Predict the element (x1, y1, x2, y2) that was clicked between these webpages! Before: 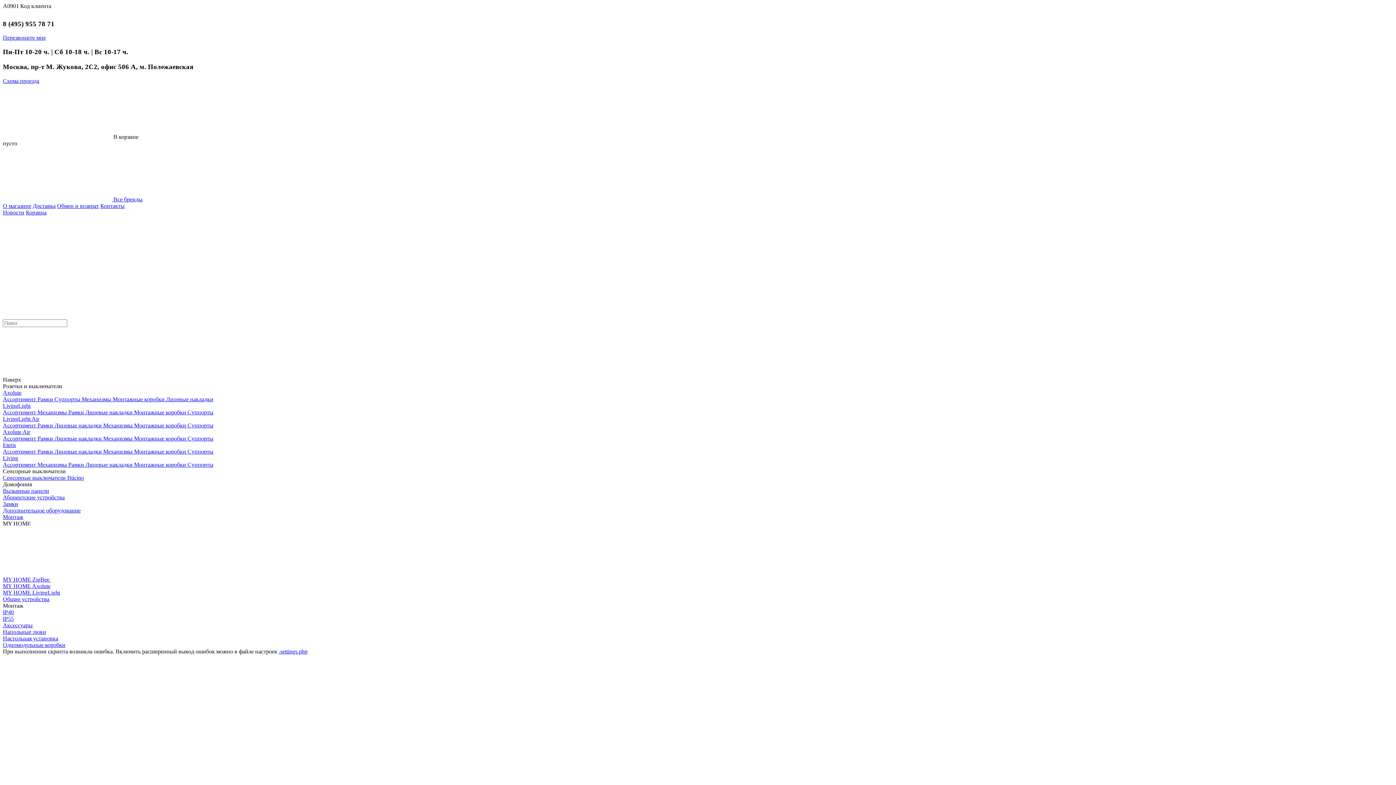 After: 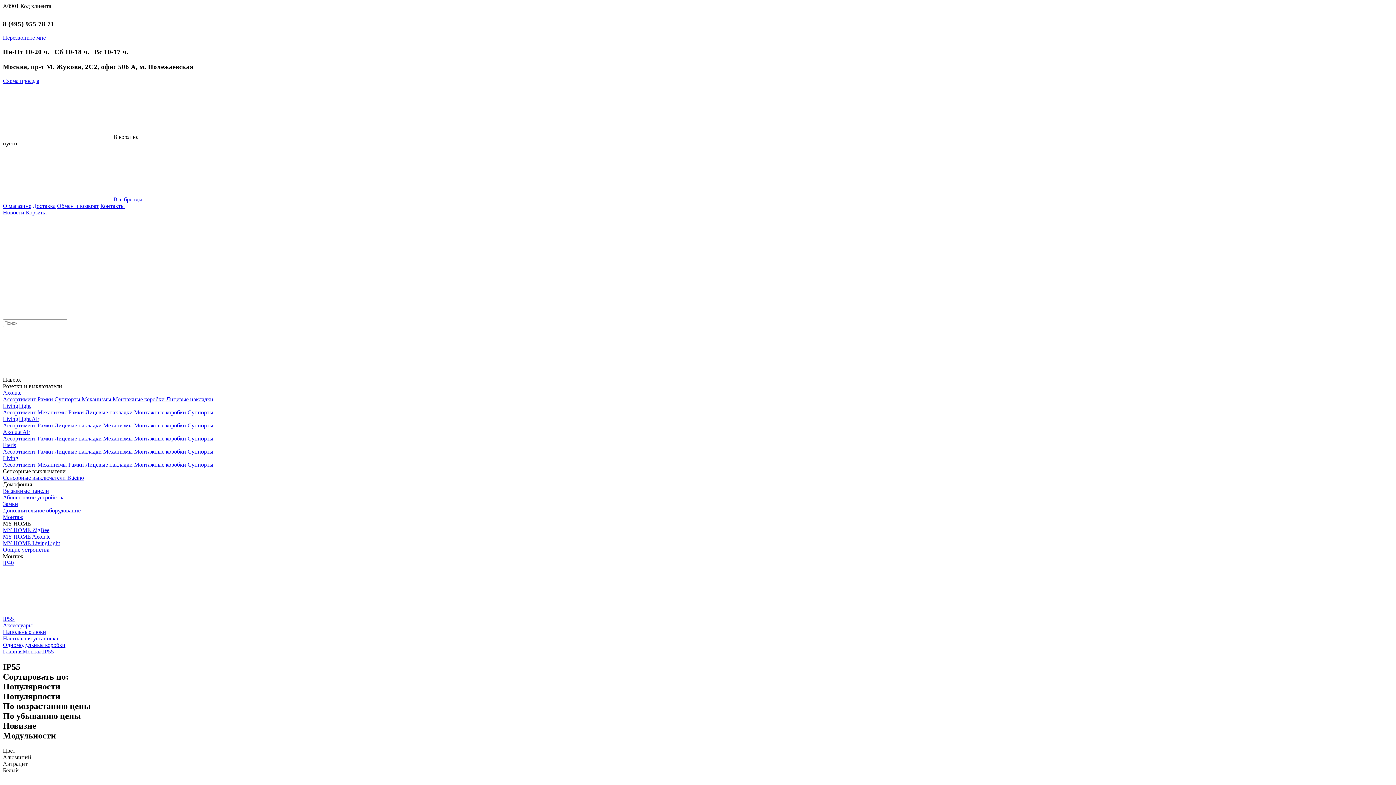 Action: bbox: (2, 615, 13, 622) label: IP55